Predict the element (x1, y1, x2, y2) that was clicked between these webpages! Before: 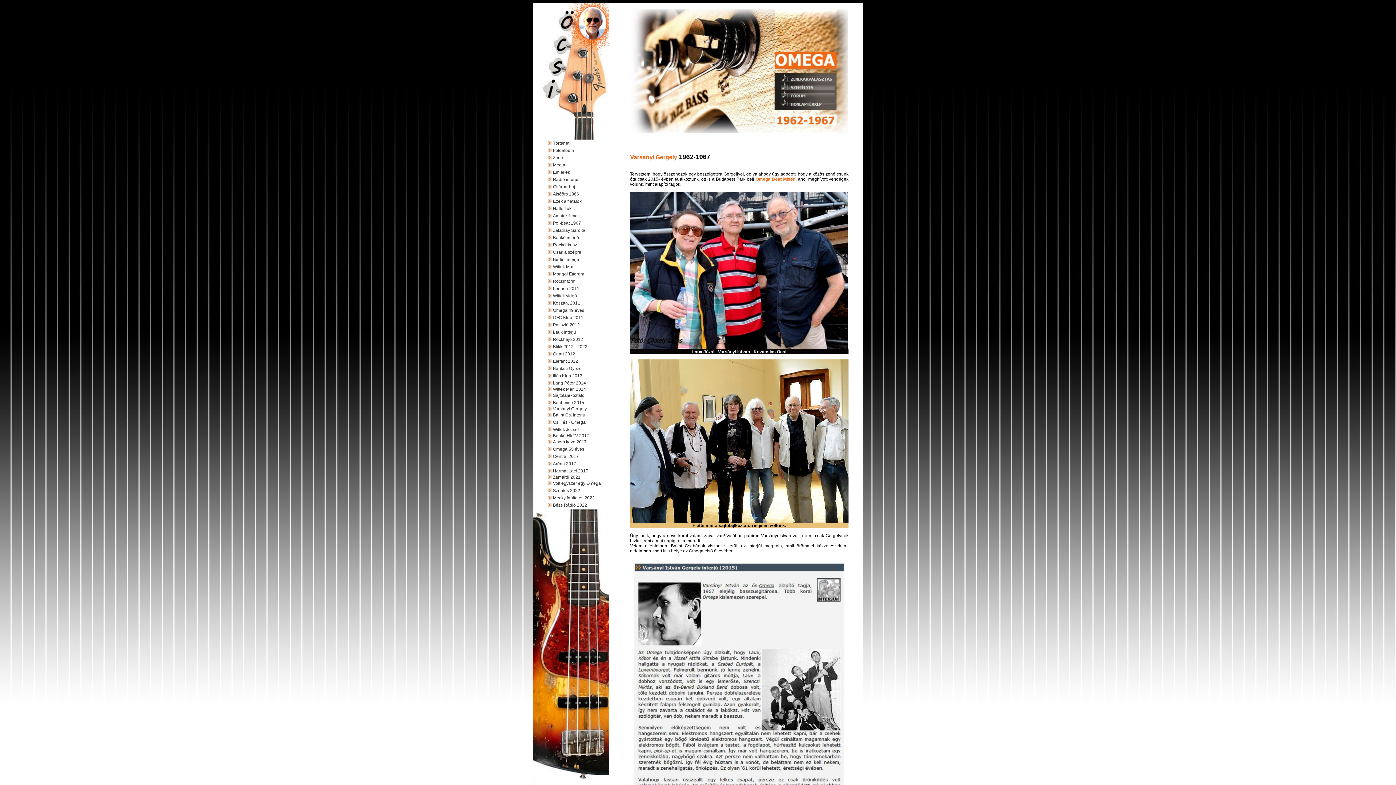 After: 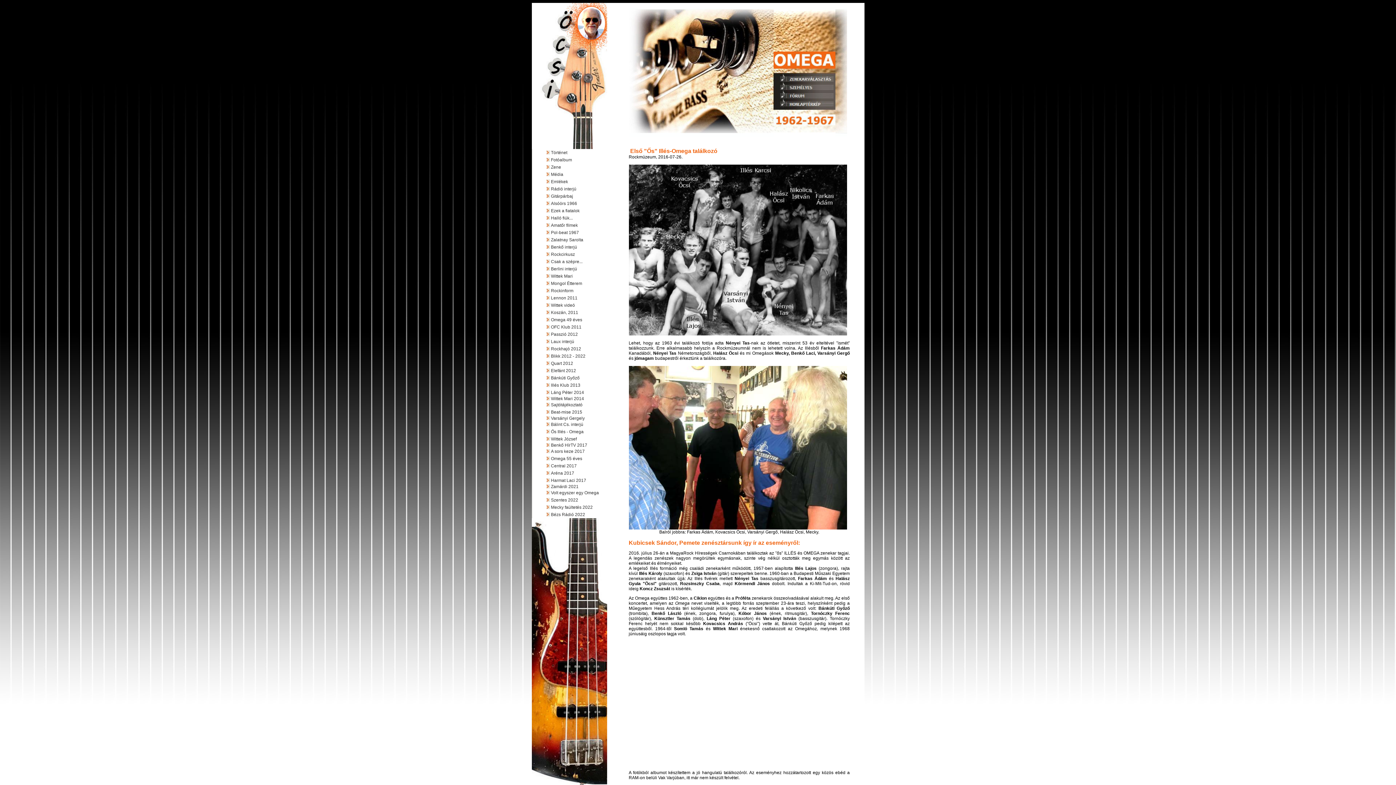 Action: label: Ős Illés - Omega bbox: (553, 420, 585, 425)